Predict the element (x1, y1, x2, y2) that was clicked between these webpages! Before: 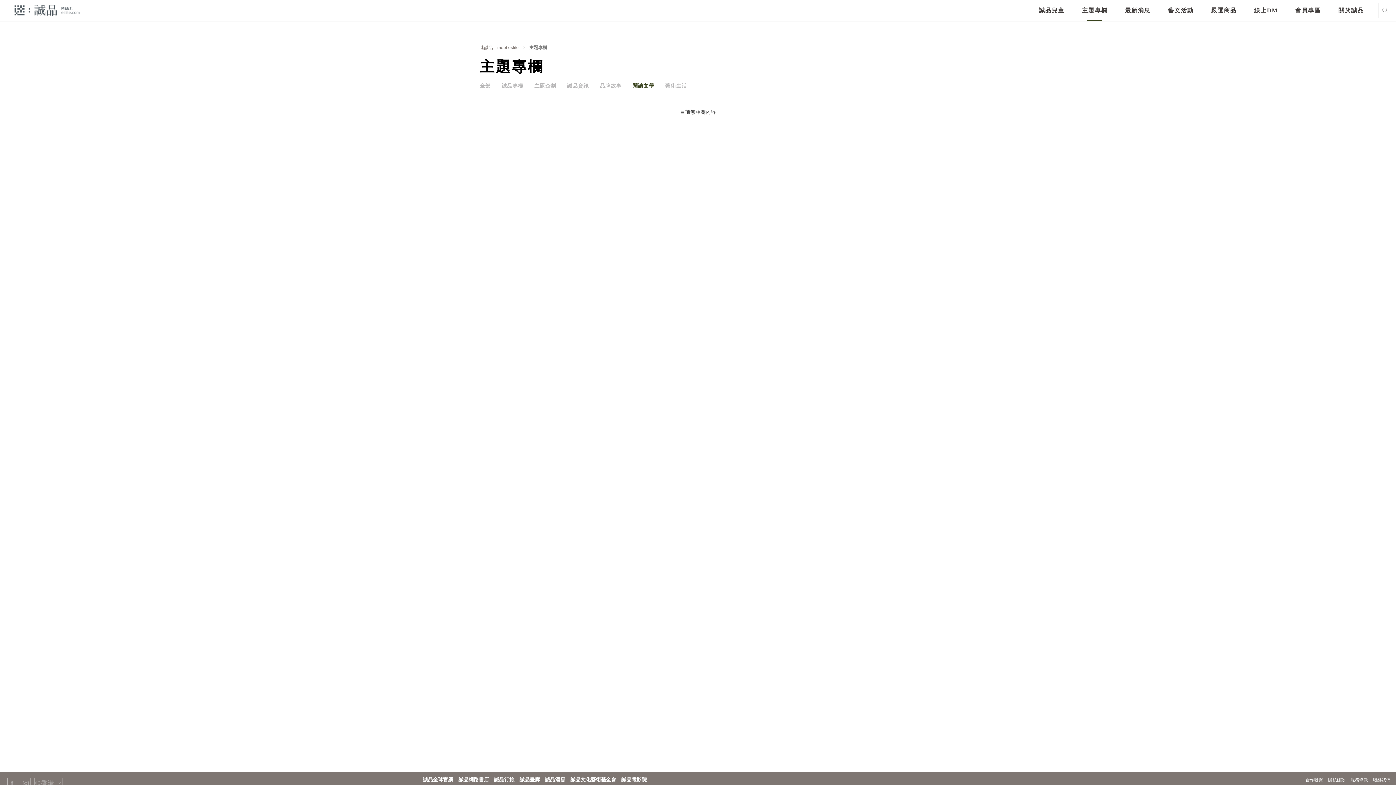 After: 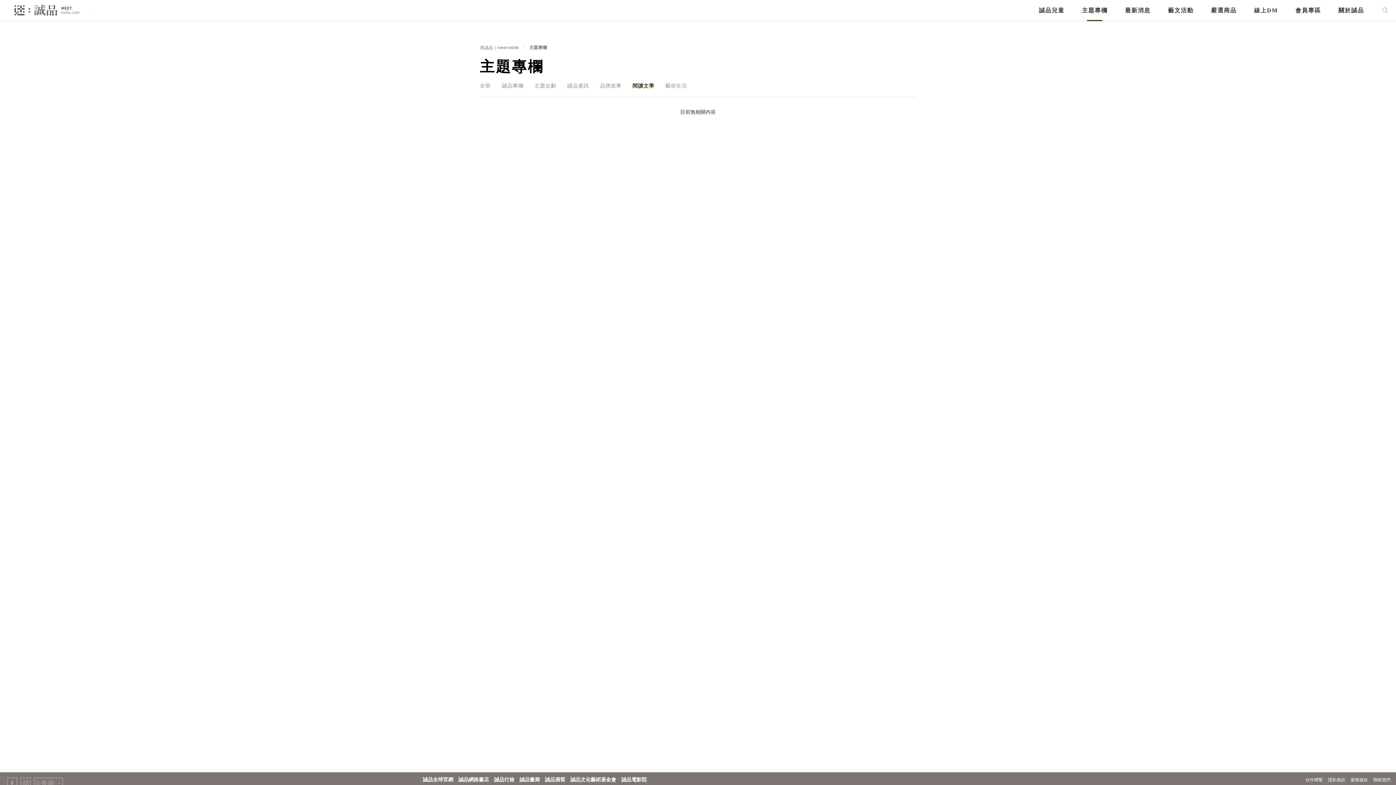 Action: label: 誠品全球官網 bbox: (422, 777, 453, 782)